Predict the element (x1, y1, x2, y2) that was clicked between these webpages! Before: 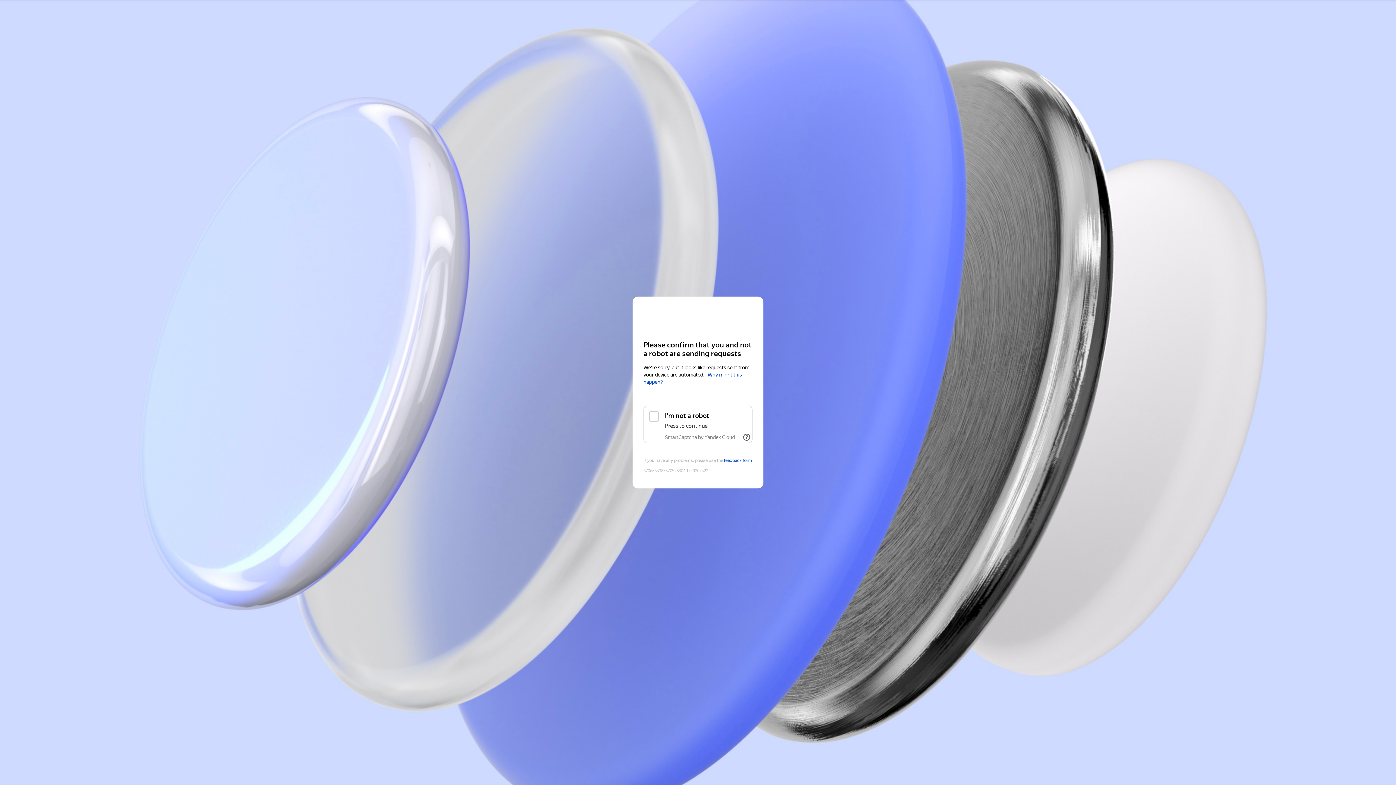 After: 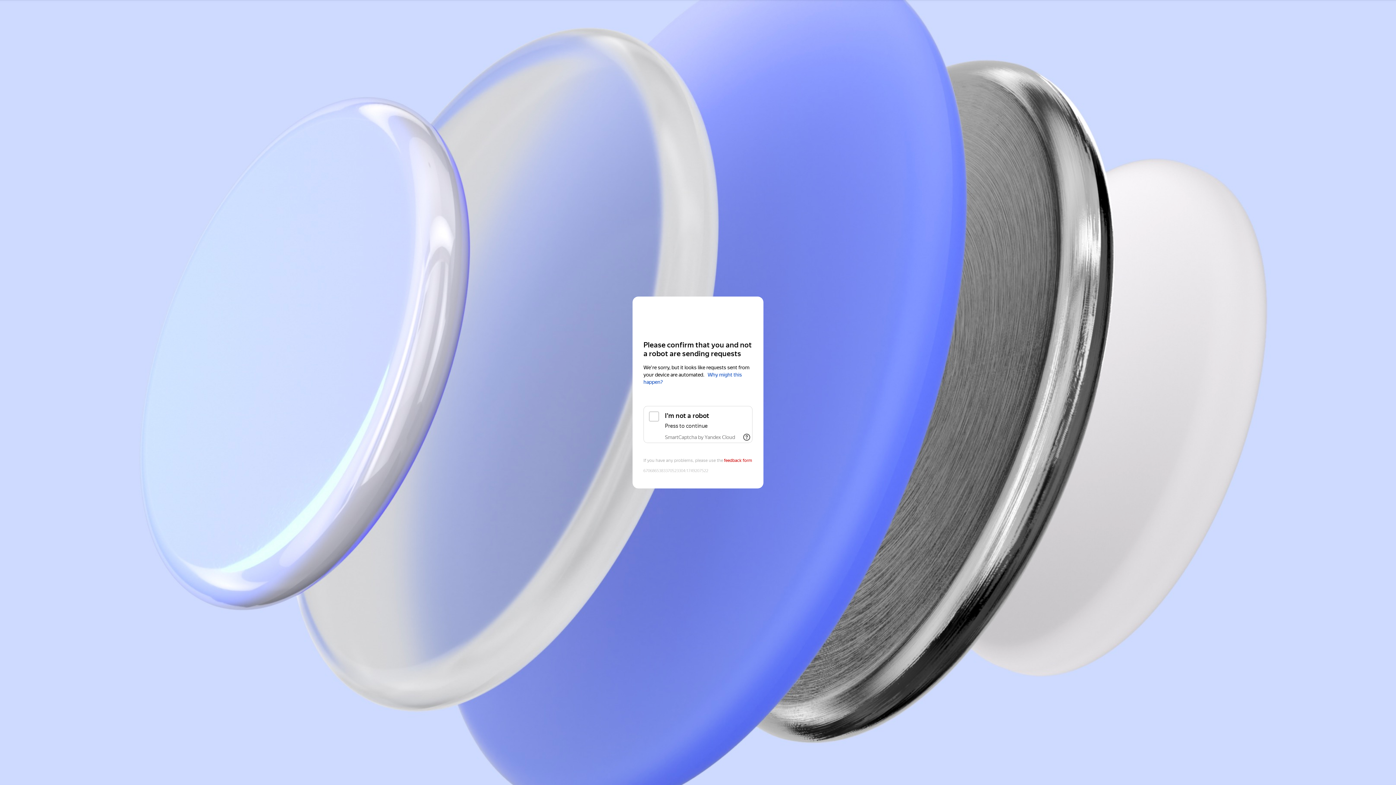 Action: bbox: (724, 458, 752, 463) label: feedback form